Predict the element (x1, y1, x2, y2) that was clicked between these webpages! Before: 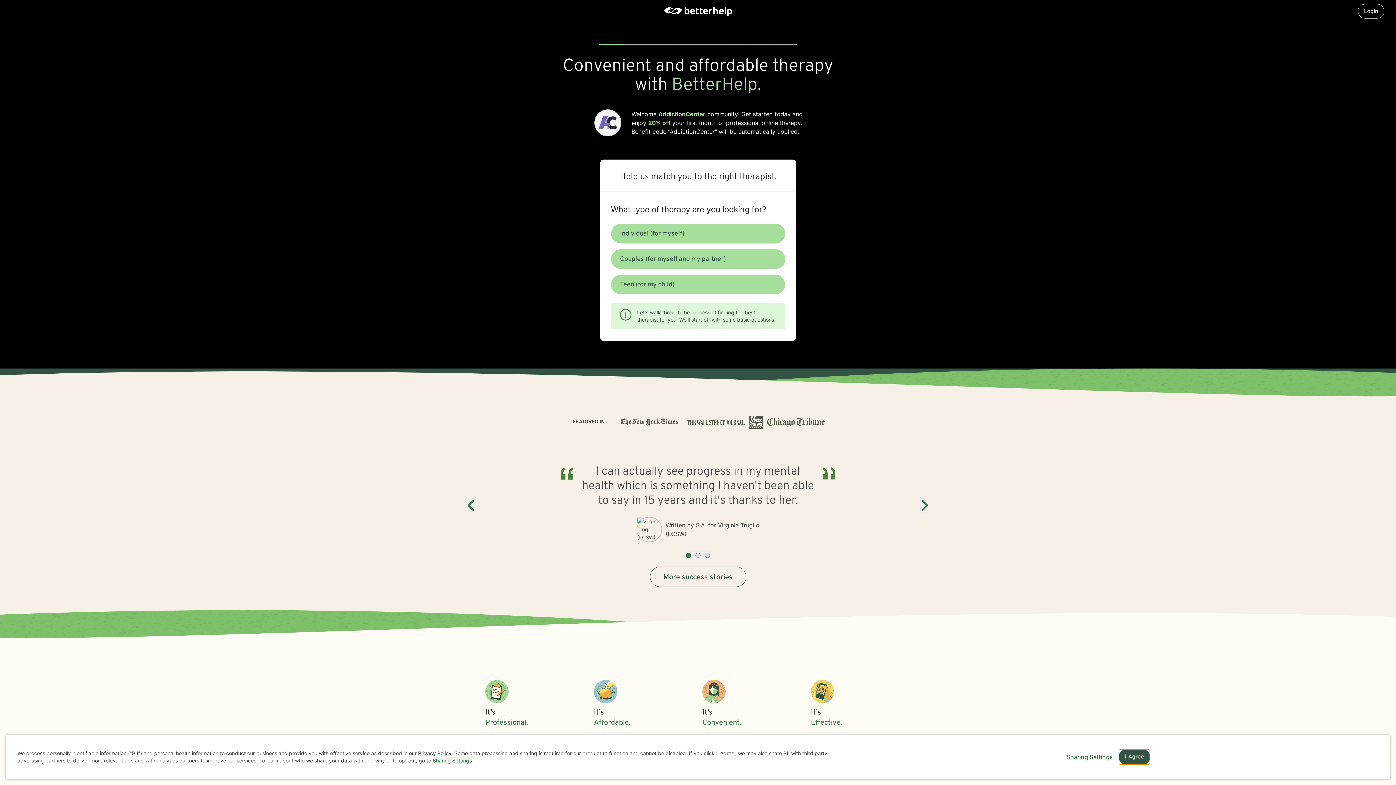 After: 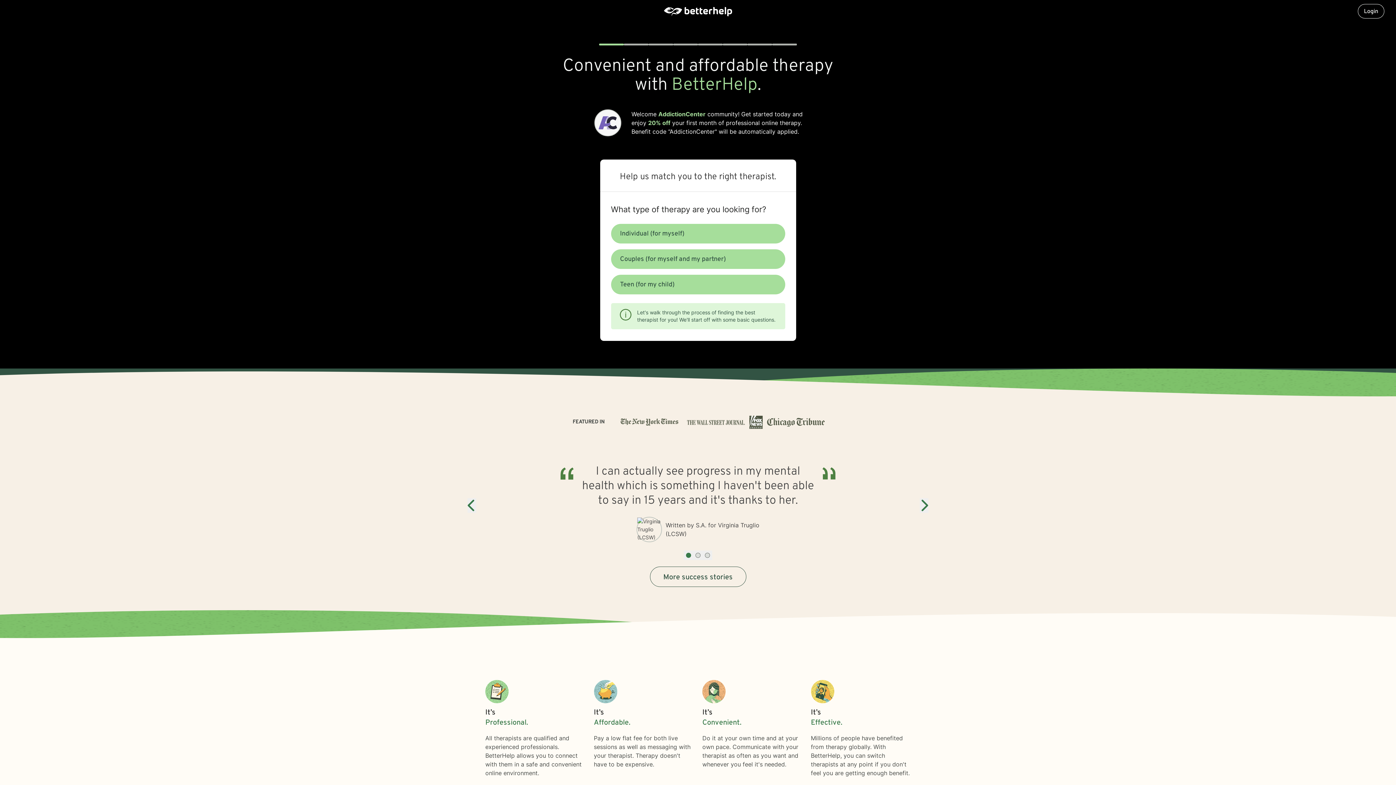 Action: label: I Agree and close dialog bbox: (1118, 749, 1150, 765)